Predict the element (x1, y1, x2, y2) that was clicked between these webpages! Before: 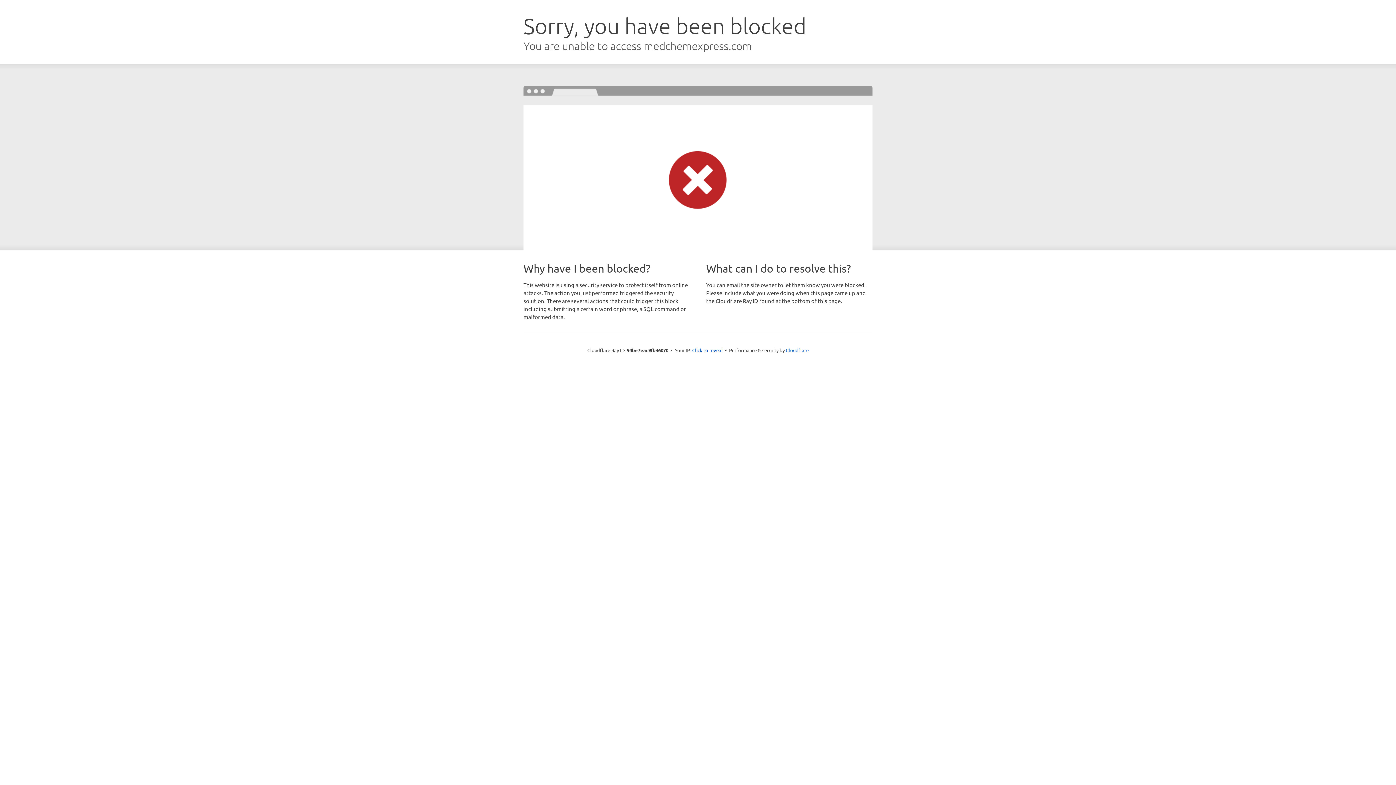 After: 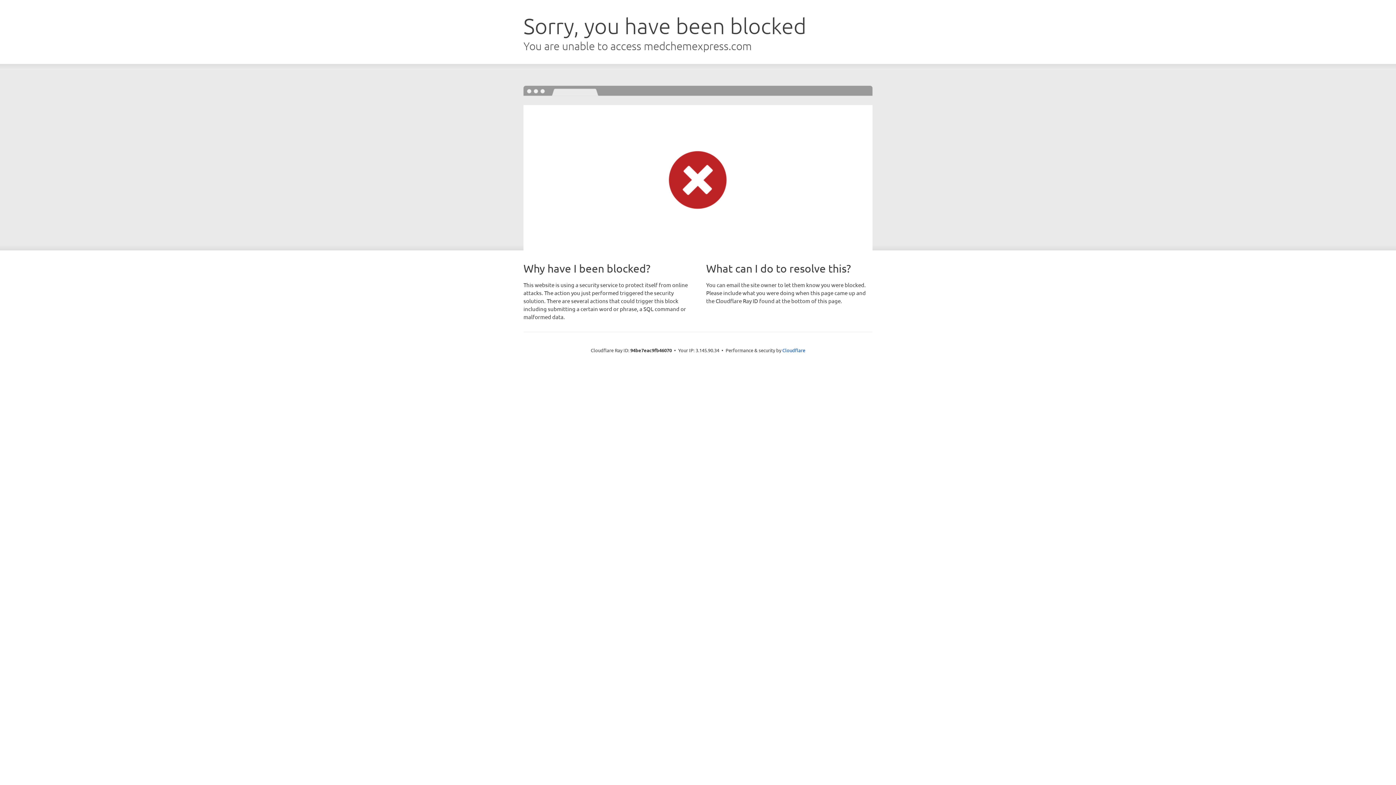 Action: bbox: (692, 346, 722, 353) label: Click to reveal